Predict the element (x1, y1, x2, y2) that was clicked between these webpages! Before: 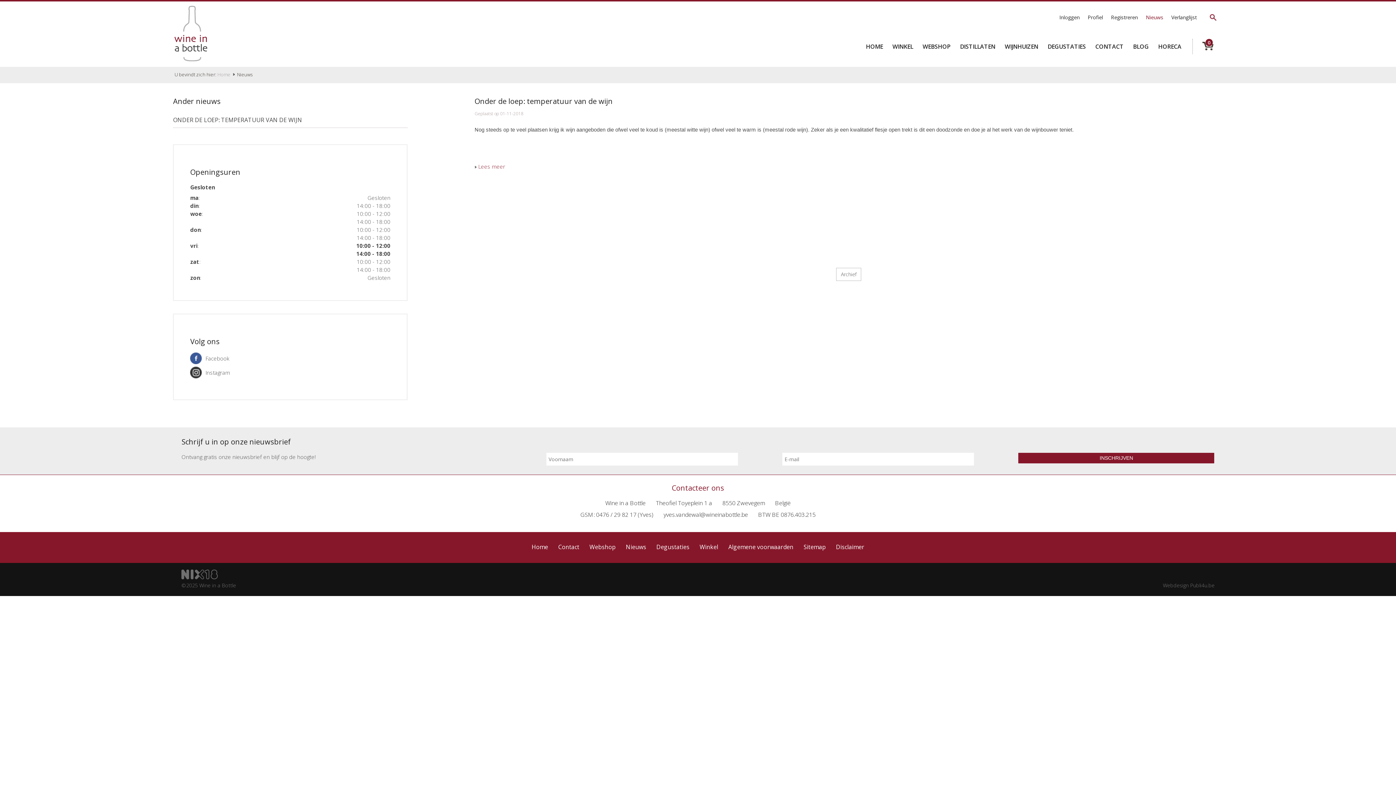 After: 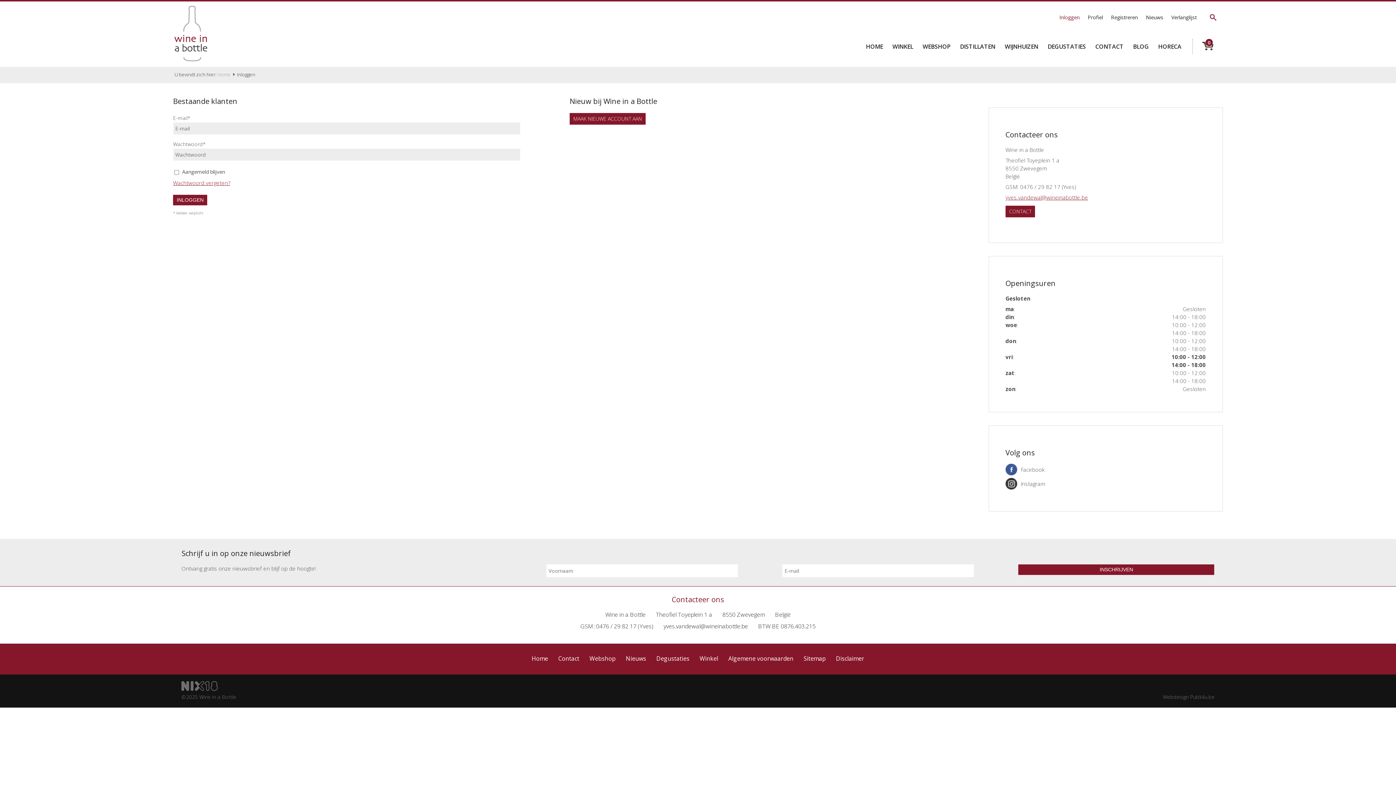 Action: label: Inloggen bbox: (1051, 10, 1080, 24)